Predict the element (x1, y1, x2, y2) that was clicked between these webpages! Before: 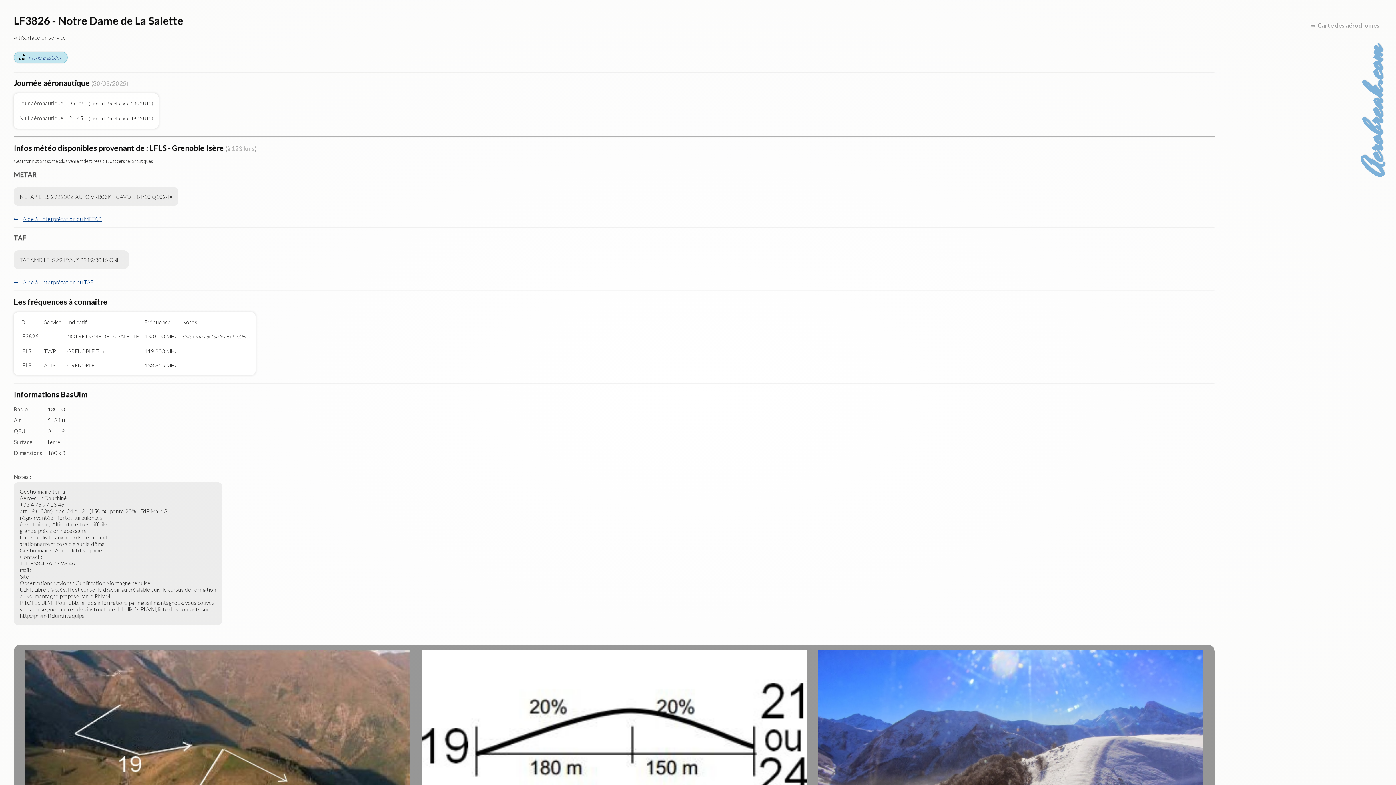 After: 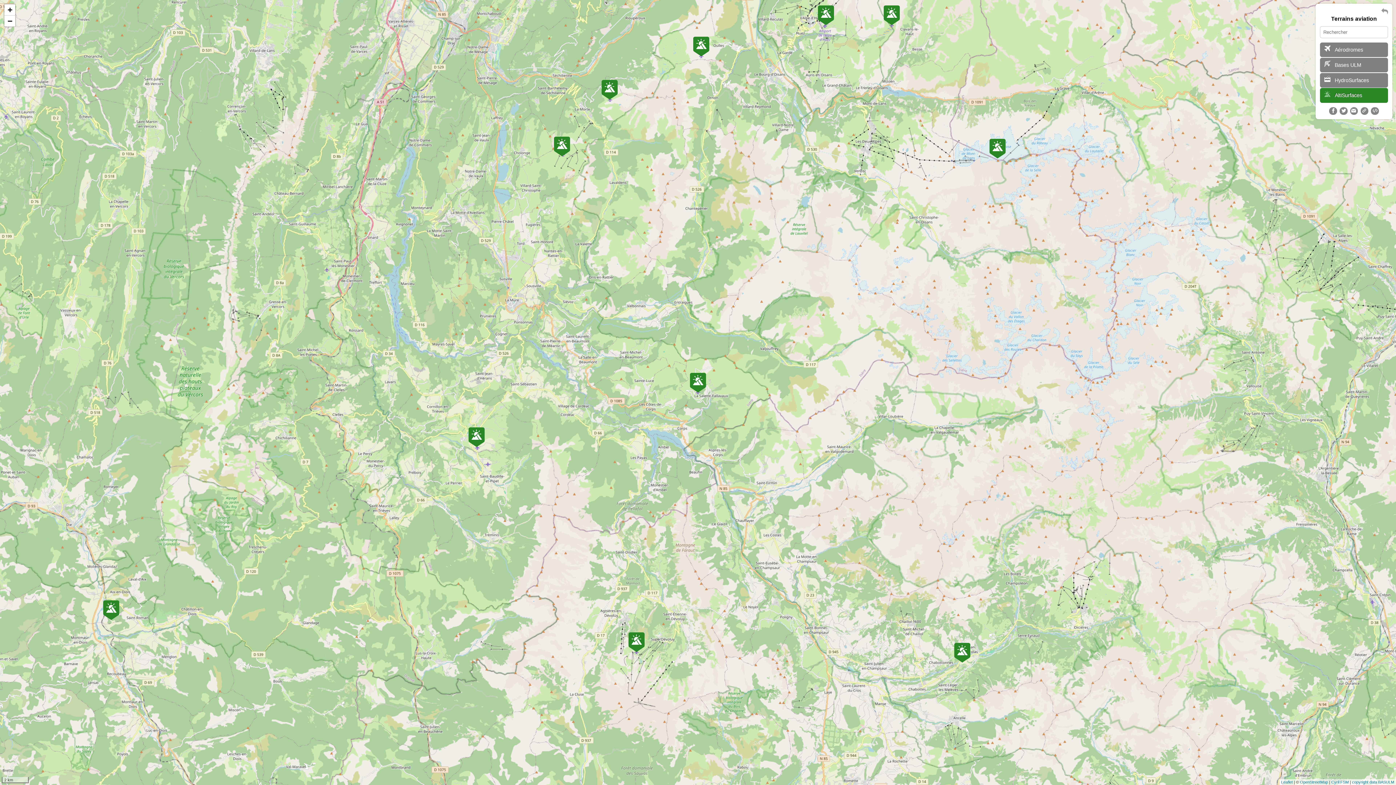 Action: bbox: (1310, 21, 1380, 29) label: Carte des aérodromes